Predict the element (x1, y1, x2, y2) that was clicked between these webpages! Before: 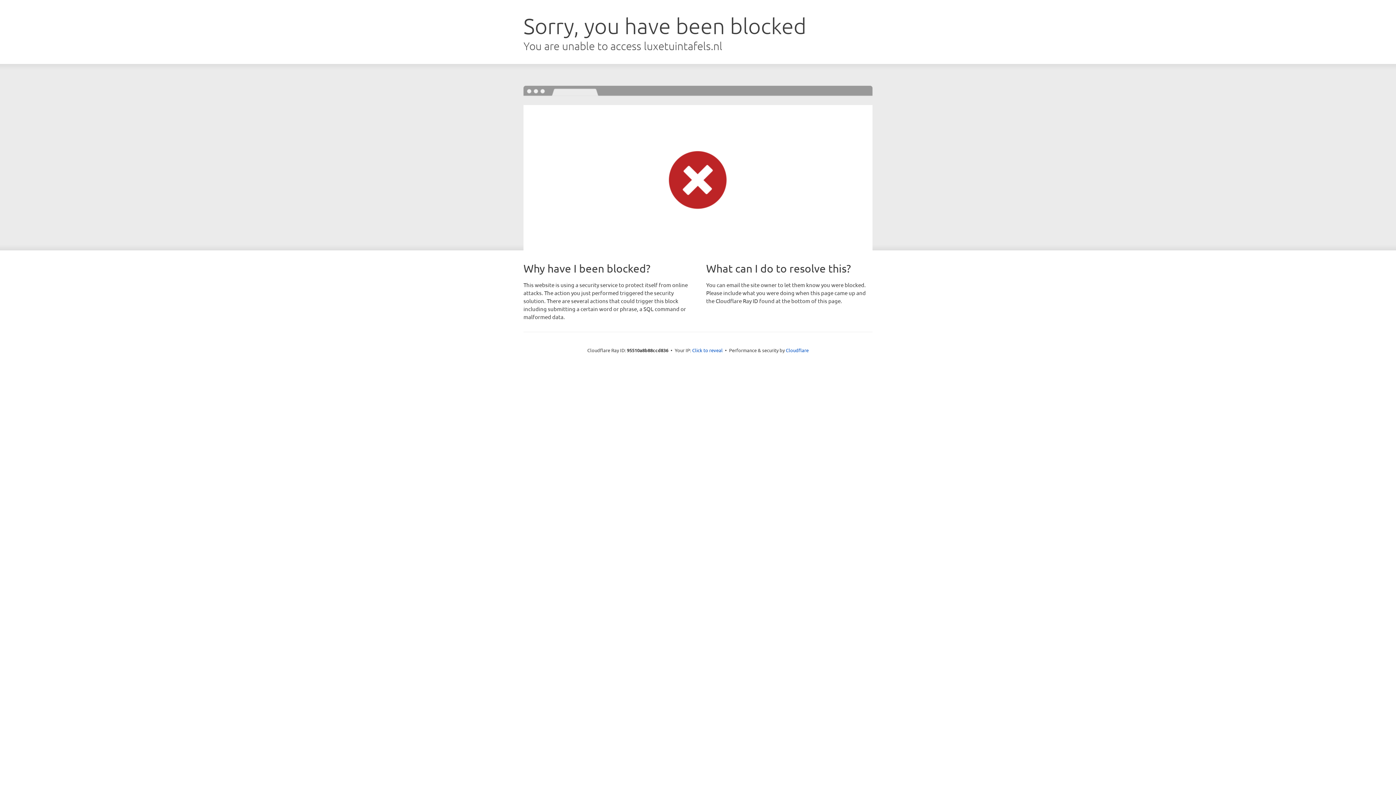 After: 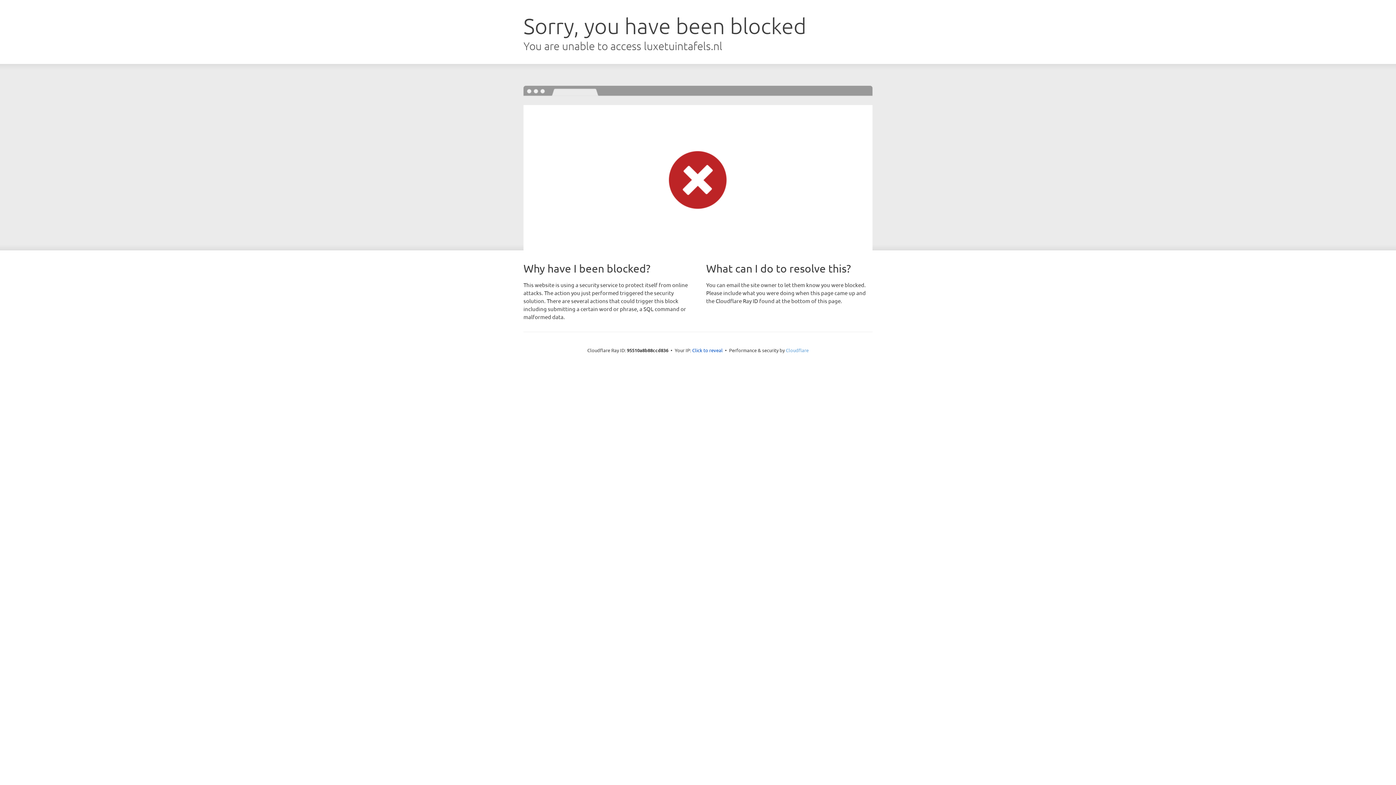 Action: label: Cloudflare bbox: (786, 347, 808, 353)